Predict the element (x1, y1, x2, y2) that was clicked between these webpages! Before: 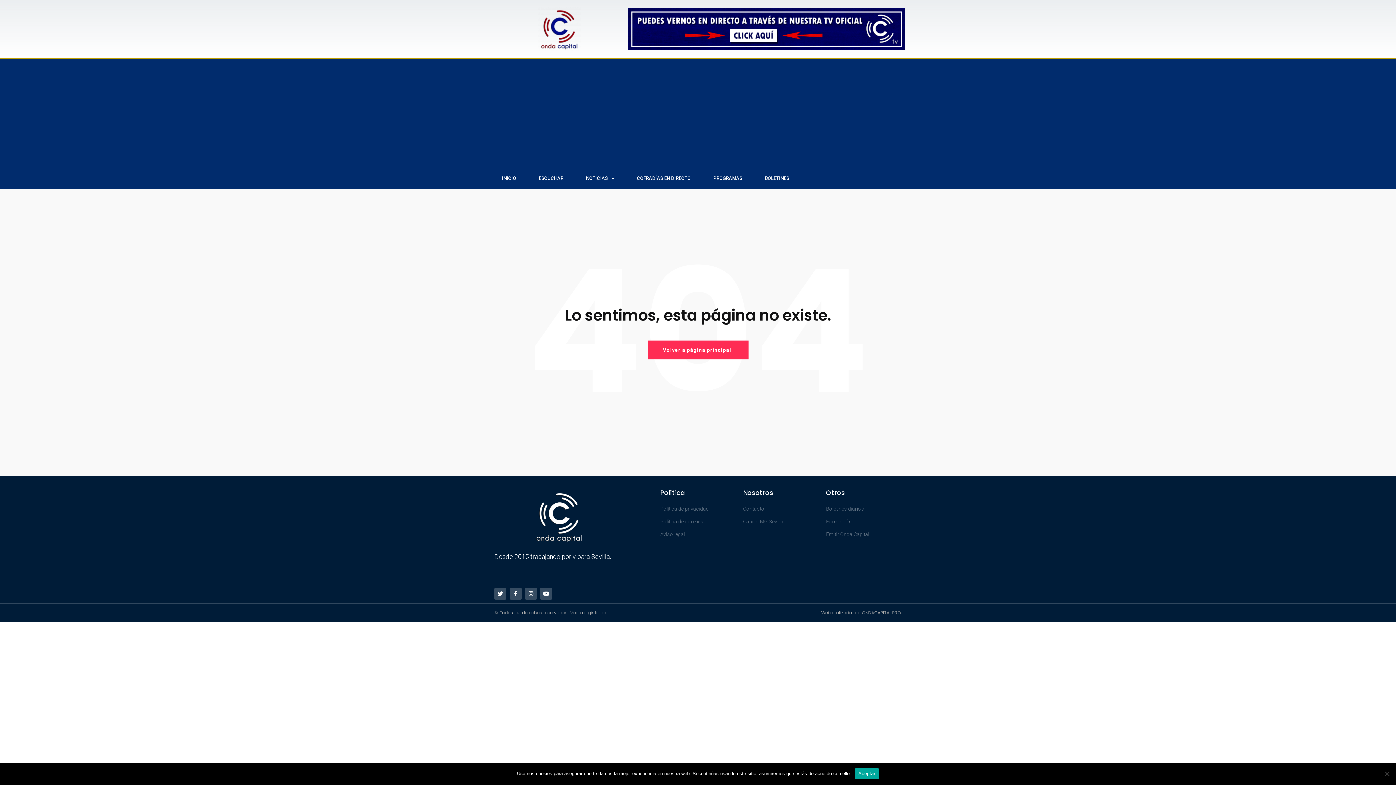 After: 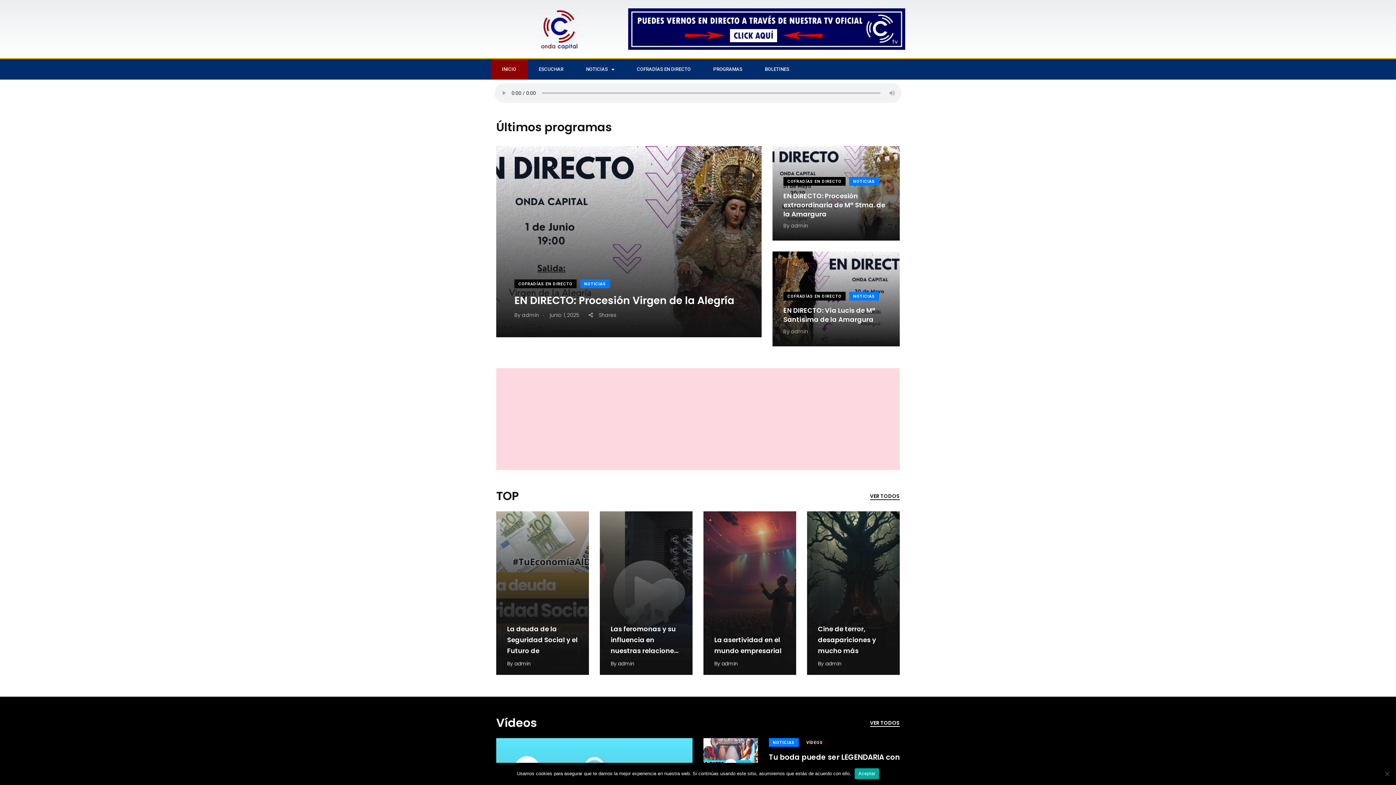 Action: label: INICIO bbox: (490, 168, 527, 188)